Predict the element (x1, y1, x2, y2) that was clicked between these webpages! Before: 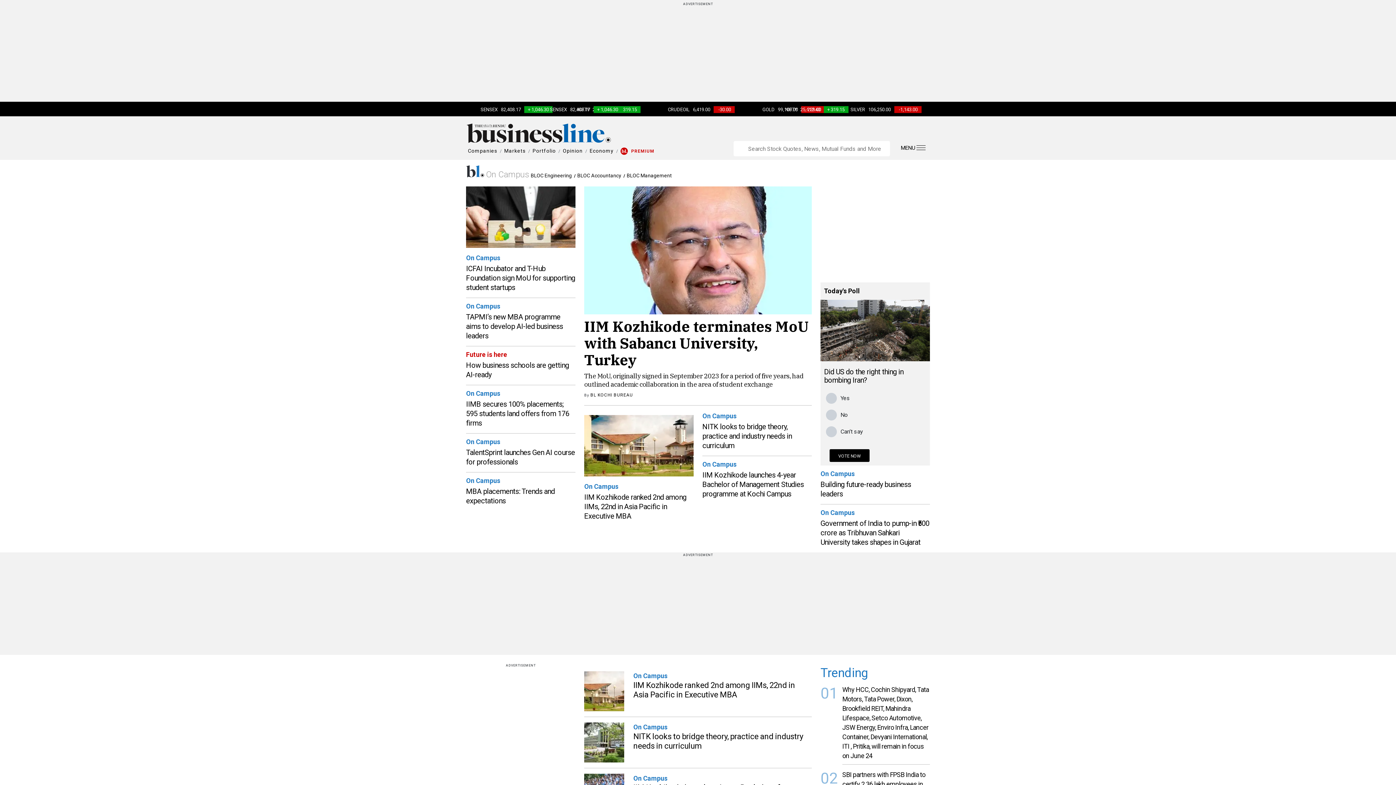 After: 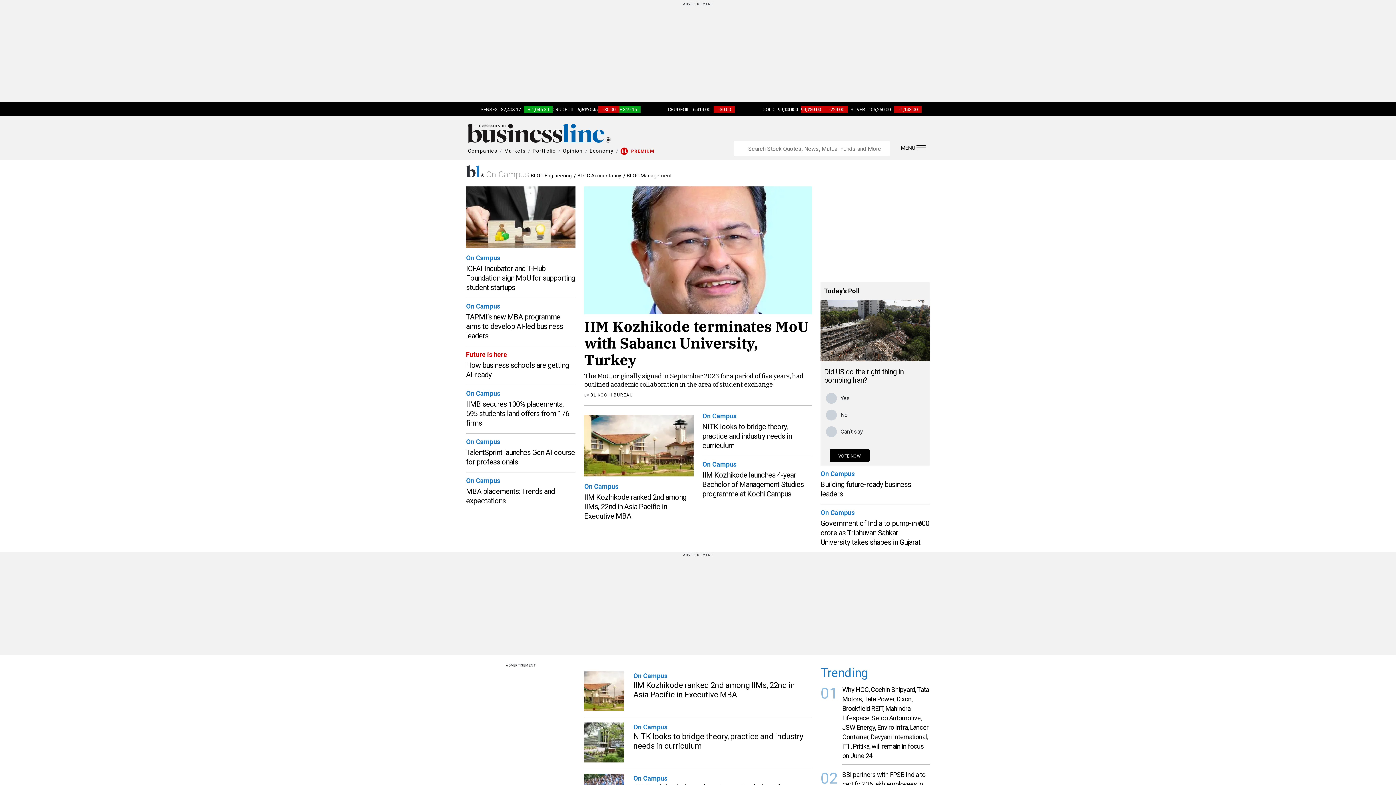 Action: bbox: (466, 389, 500, 397) label: On Campus